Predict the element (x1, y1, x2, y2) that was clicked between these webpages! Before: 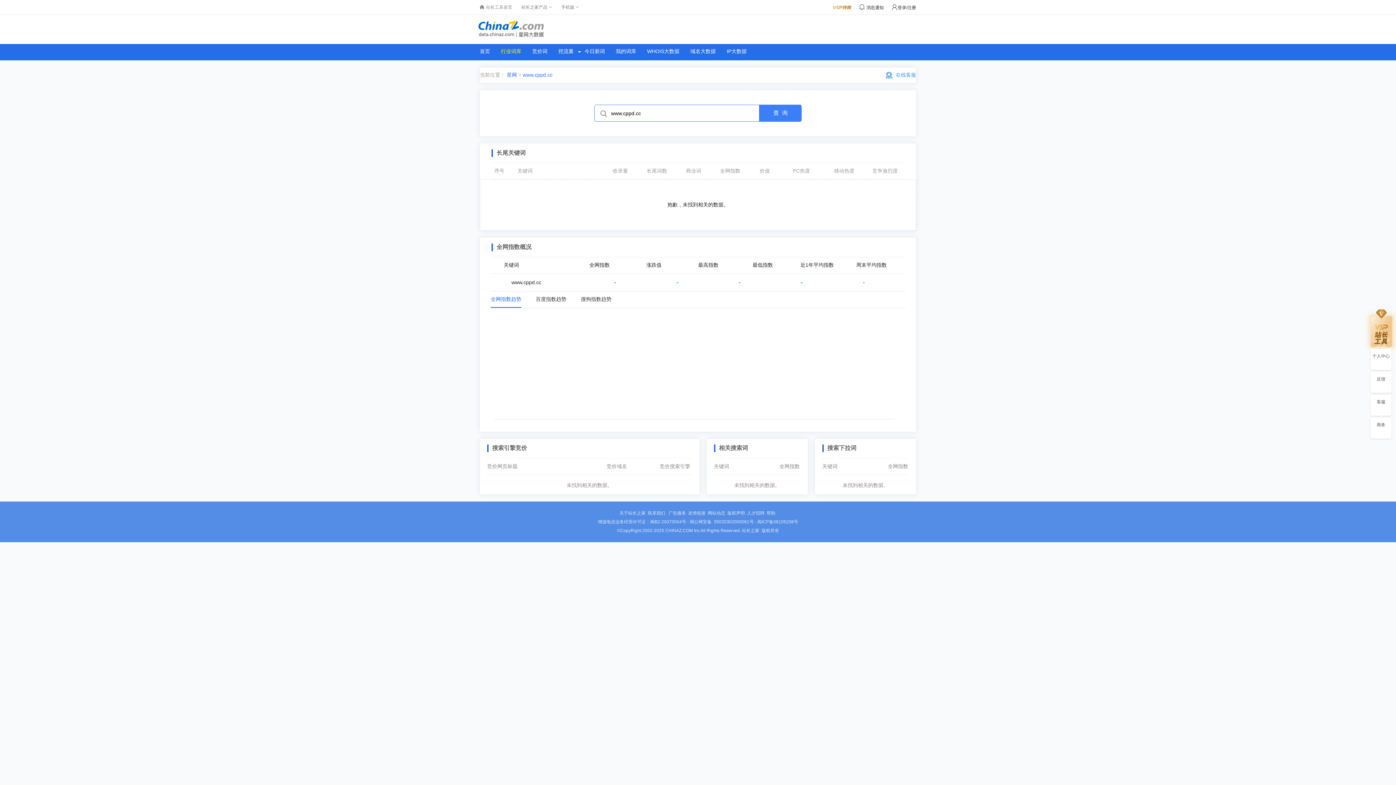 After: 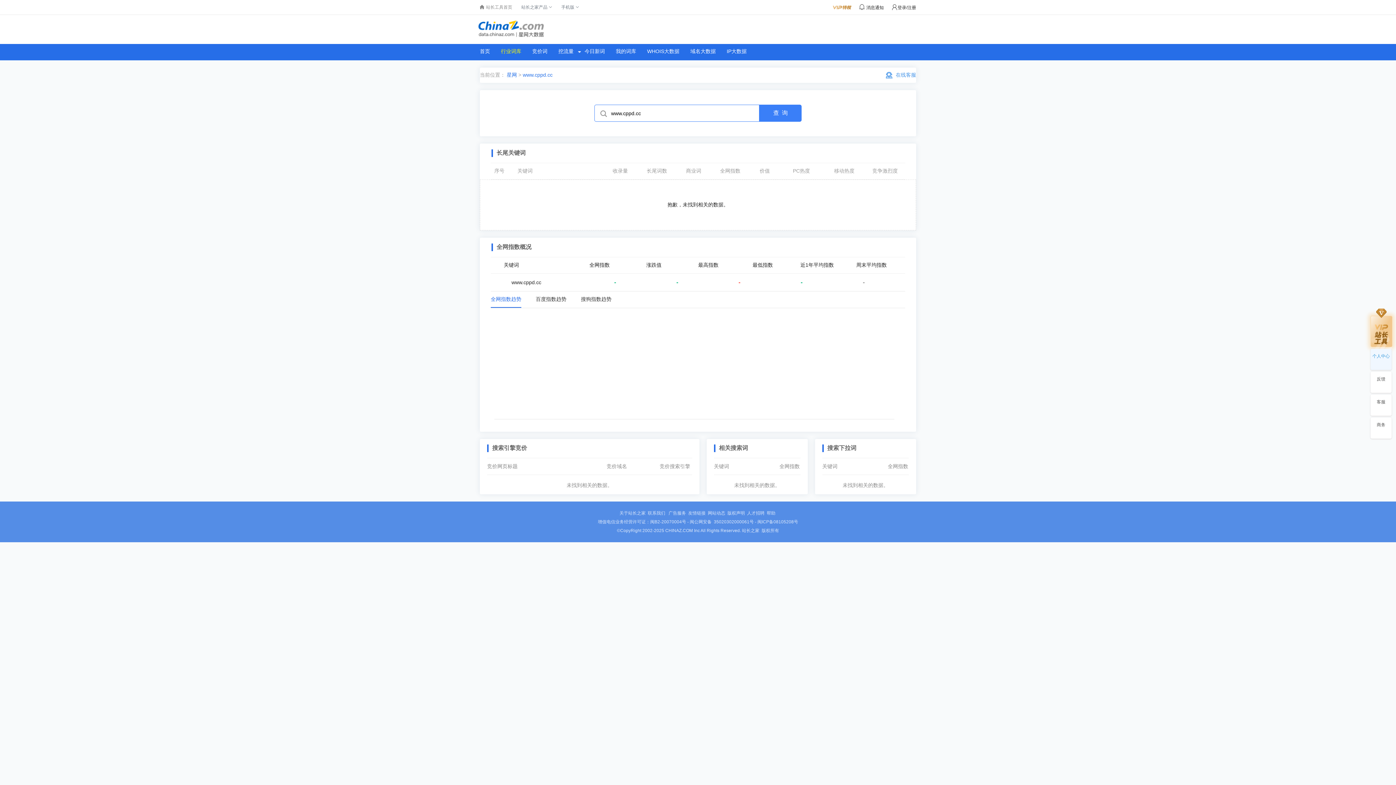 Action: label: 个人中心 bbox: (1370, 353, 1392, 359)